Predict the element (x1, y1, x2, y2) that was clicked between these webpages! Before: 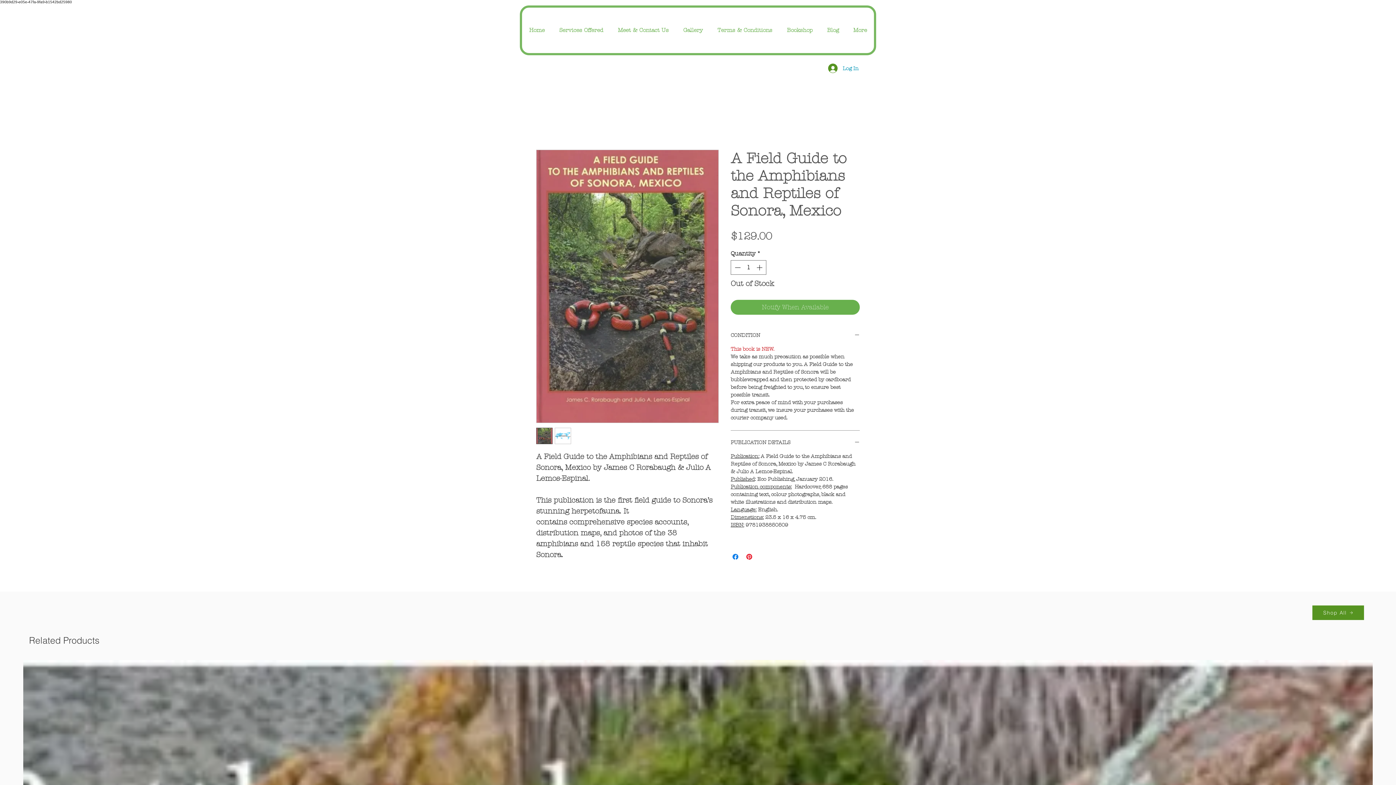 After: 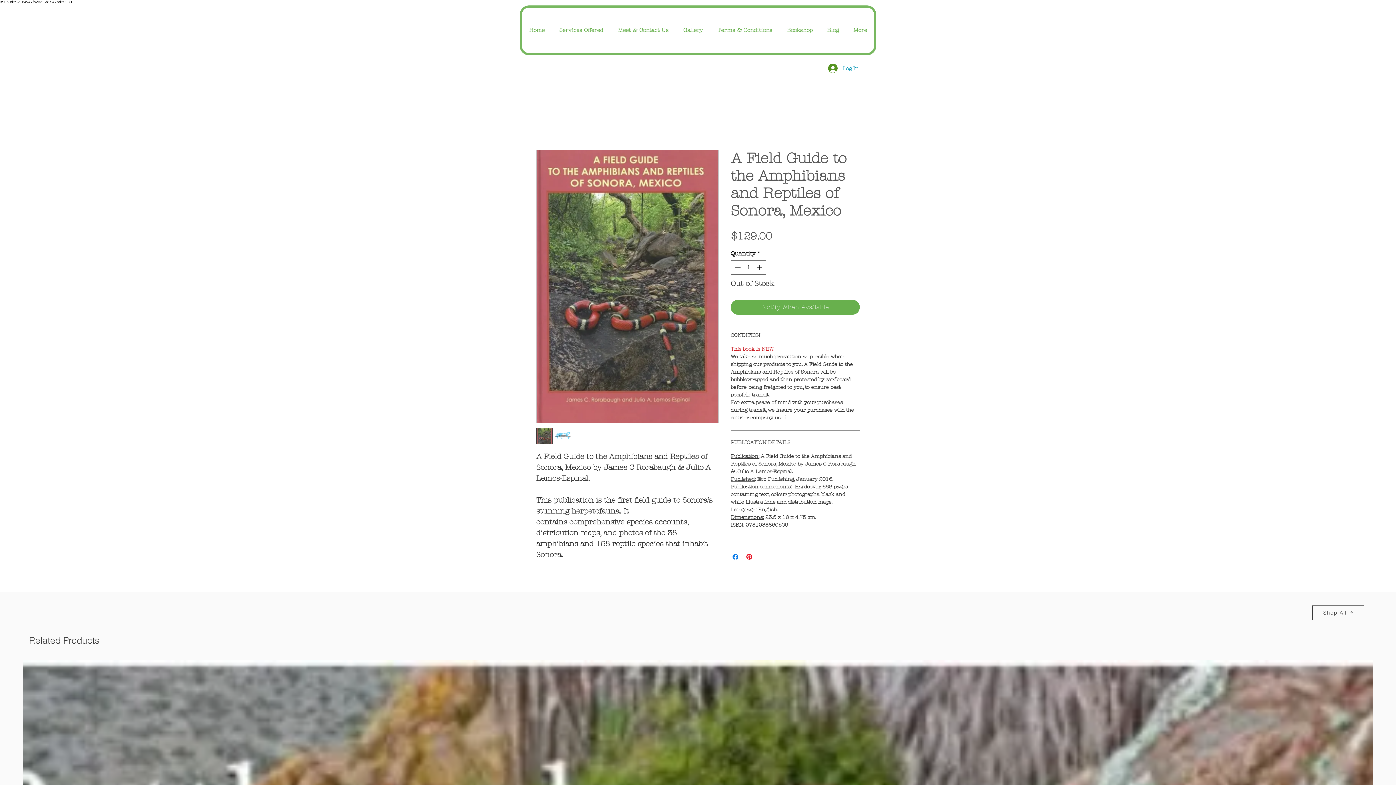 Action: label: Shop All bbox: (1312, 605, 1364, 620)